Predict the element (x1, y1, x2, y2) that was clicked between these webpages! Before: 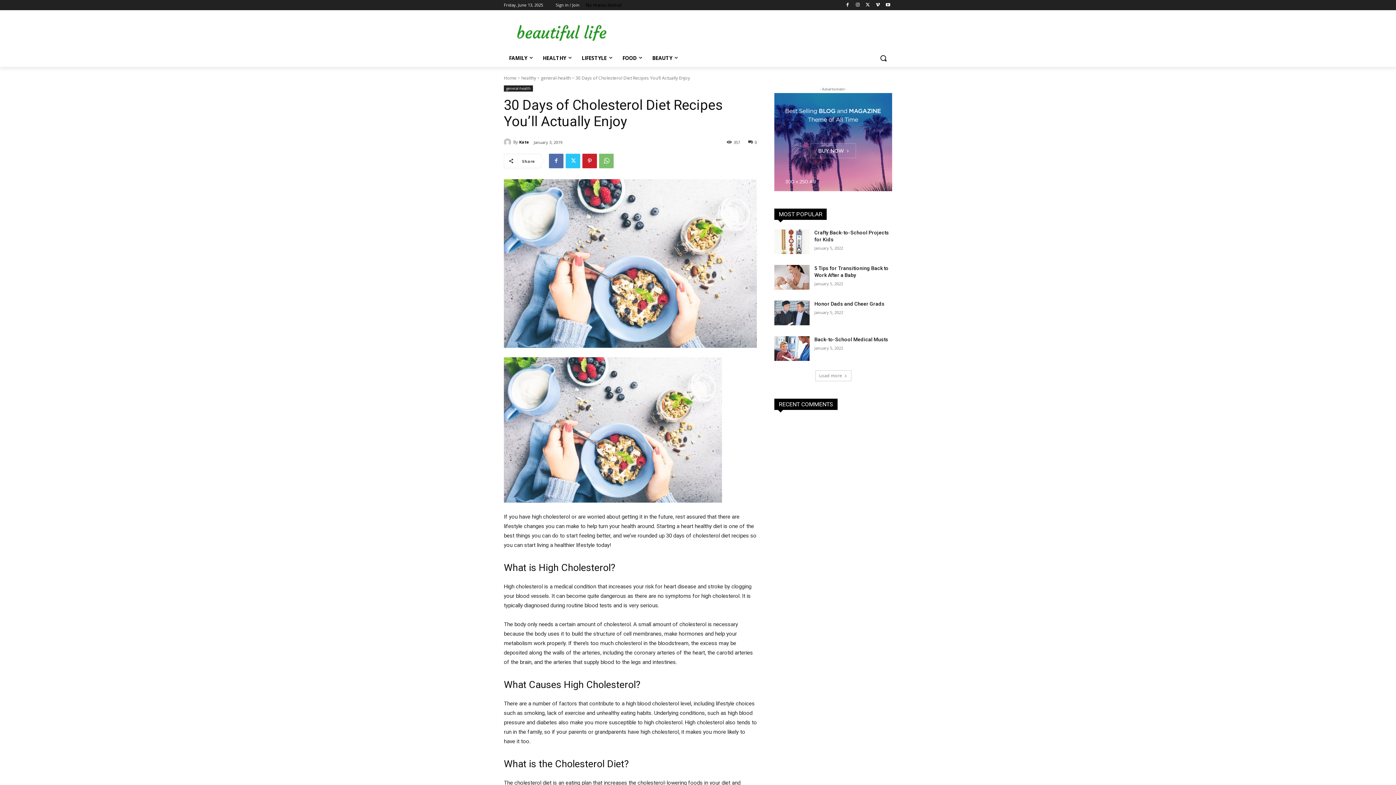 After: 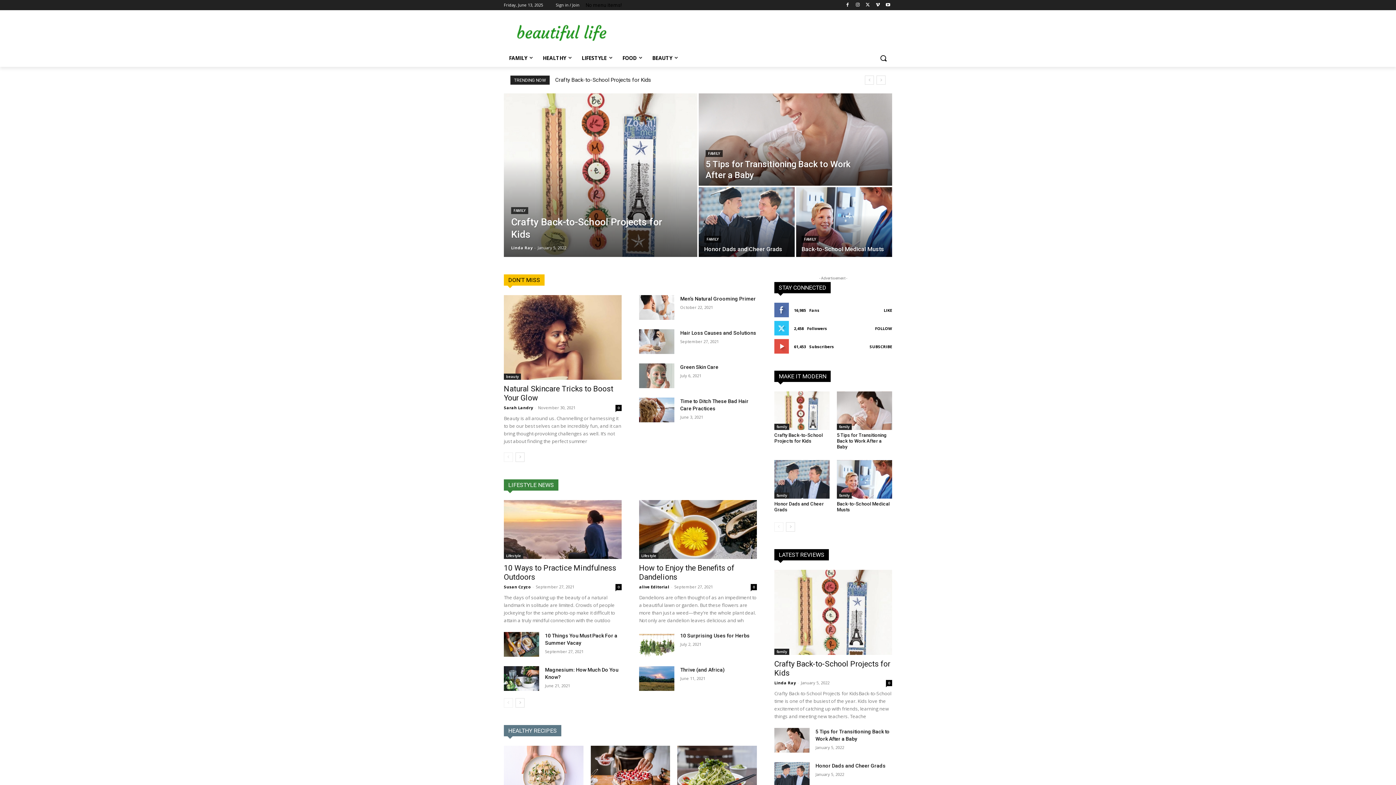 Action: label: Home bbox: (504, 74, 516, 80)